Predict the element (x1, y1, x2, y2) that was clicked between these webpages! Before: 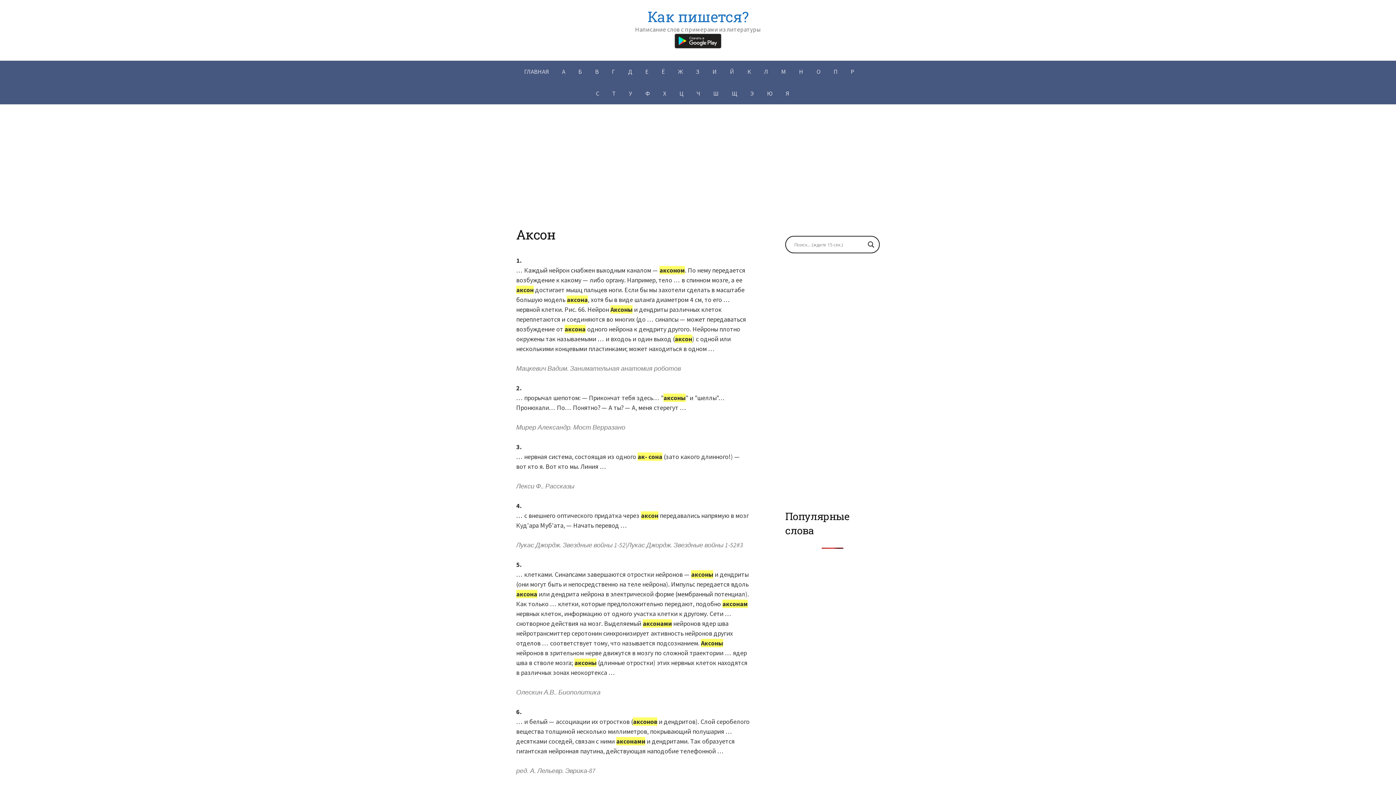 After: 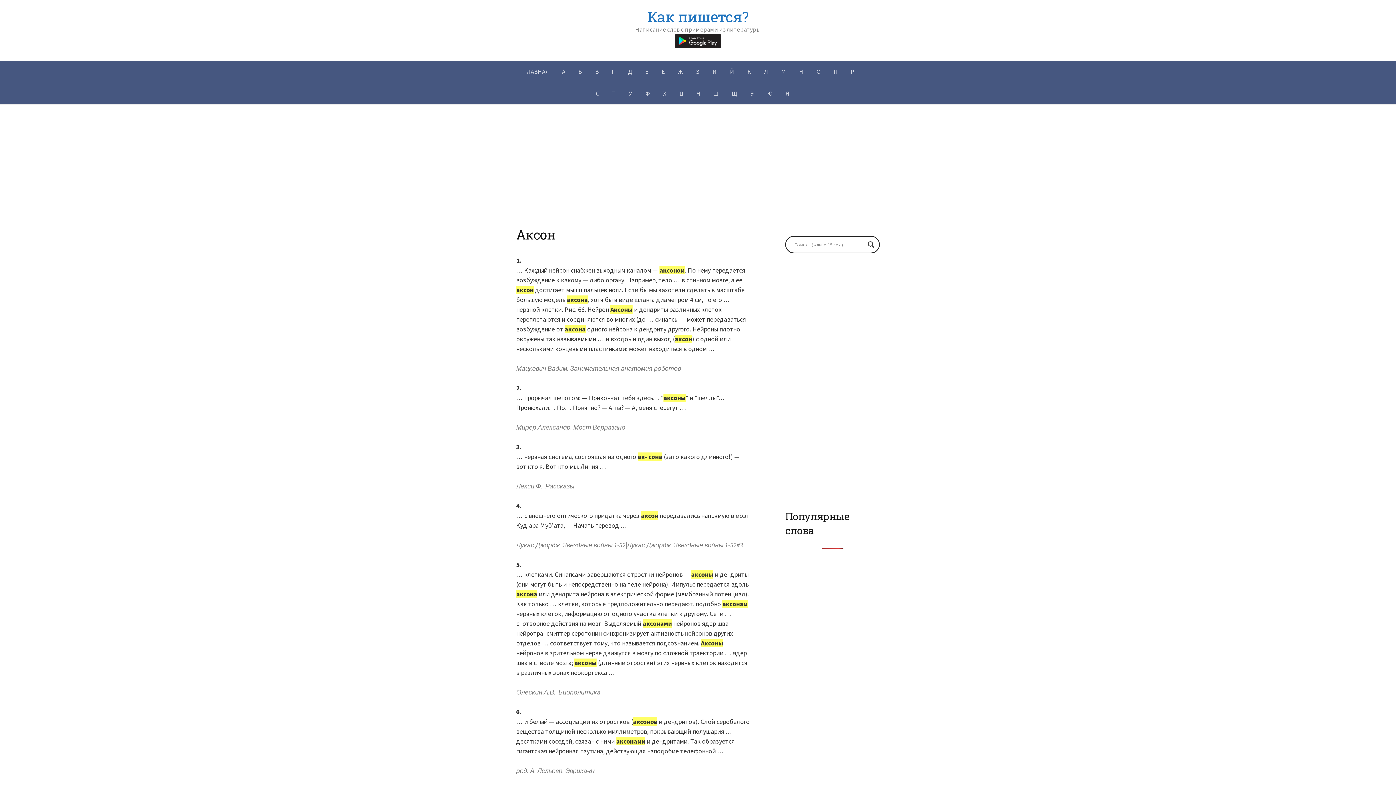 Action: bbox: (674, 36, 721, 44) label: Приложение для Android